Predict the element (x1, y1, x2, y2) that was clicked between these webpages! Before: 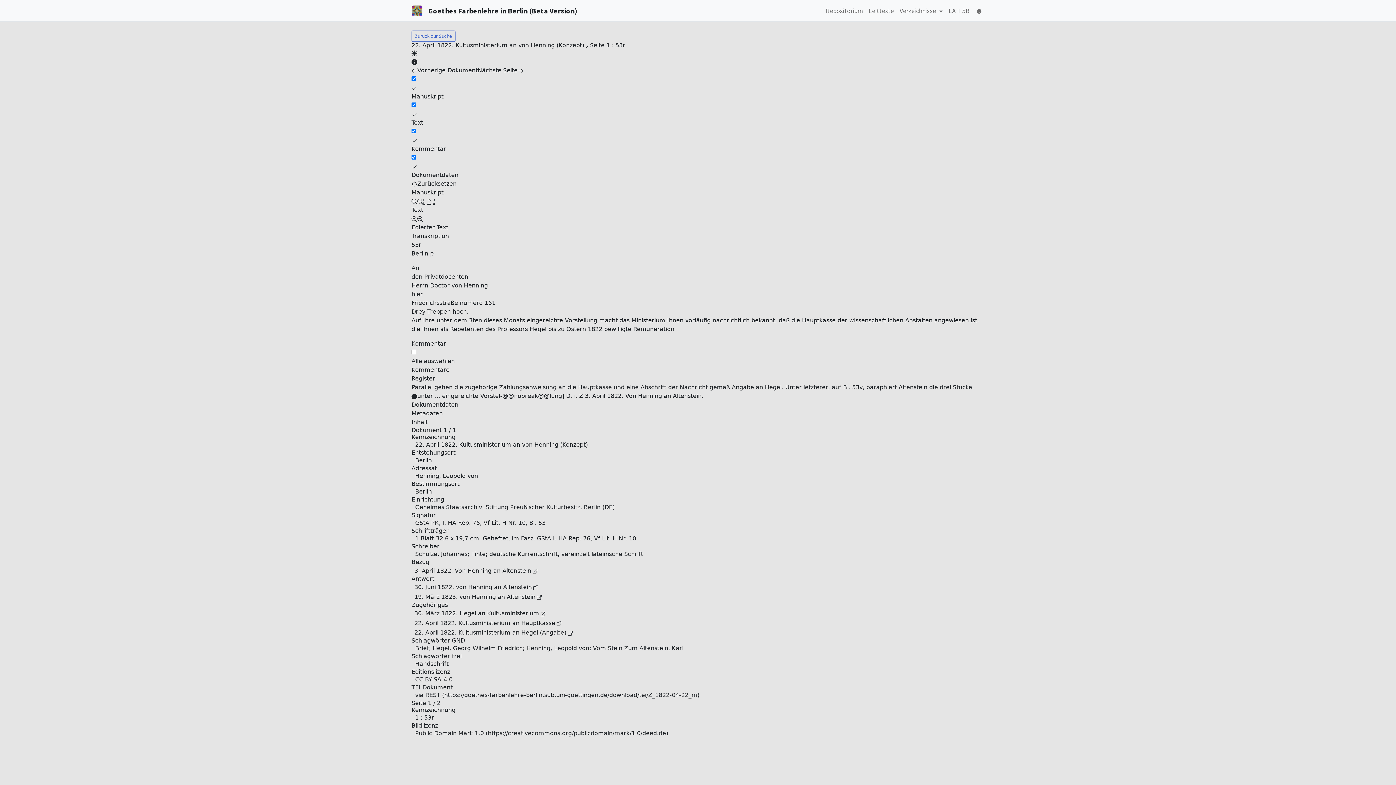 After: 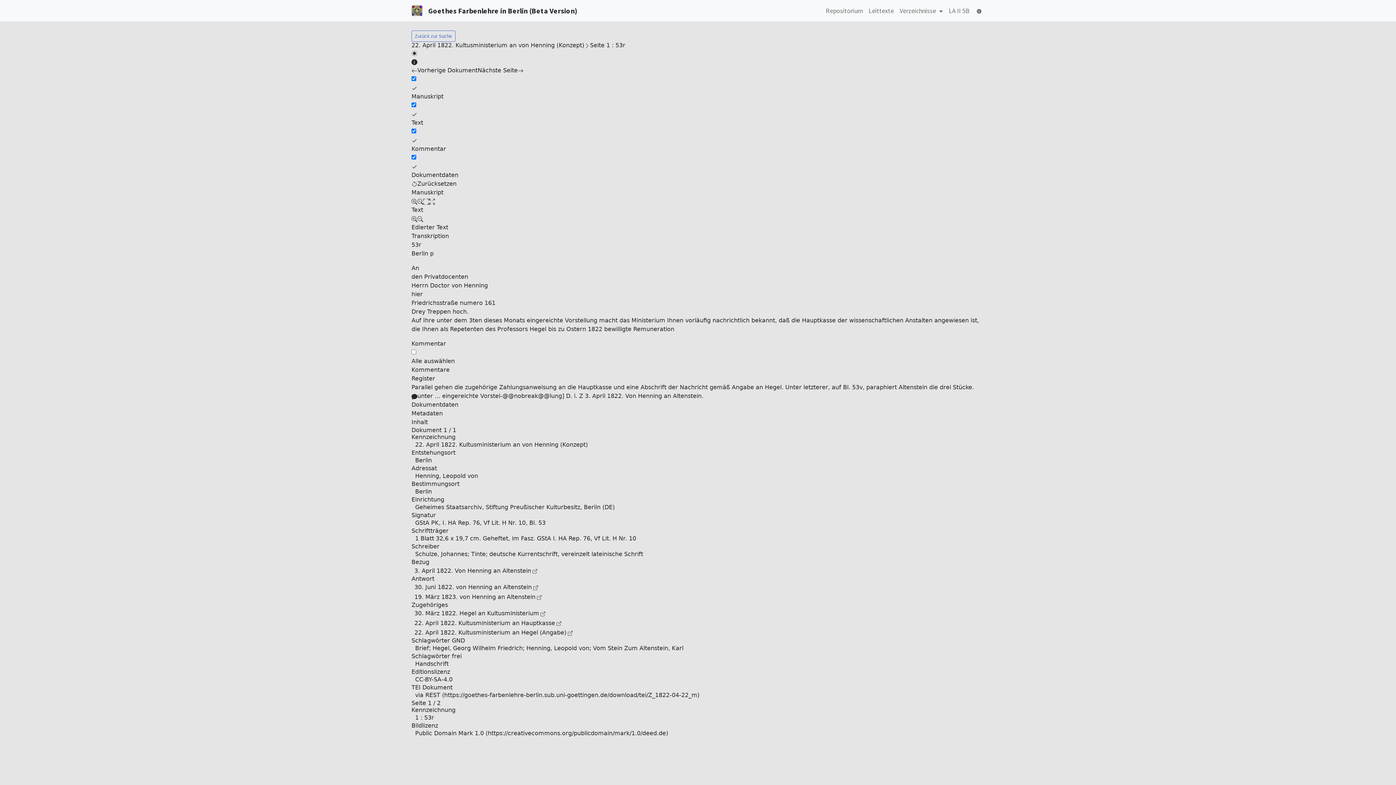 Action: label: 22. April 1822. Kultusministerium an Hegel (Angabe) bbox: (414, 646, 572, 653)